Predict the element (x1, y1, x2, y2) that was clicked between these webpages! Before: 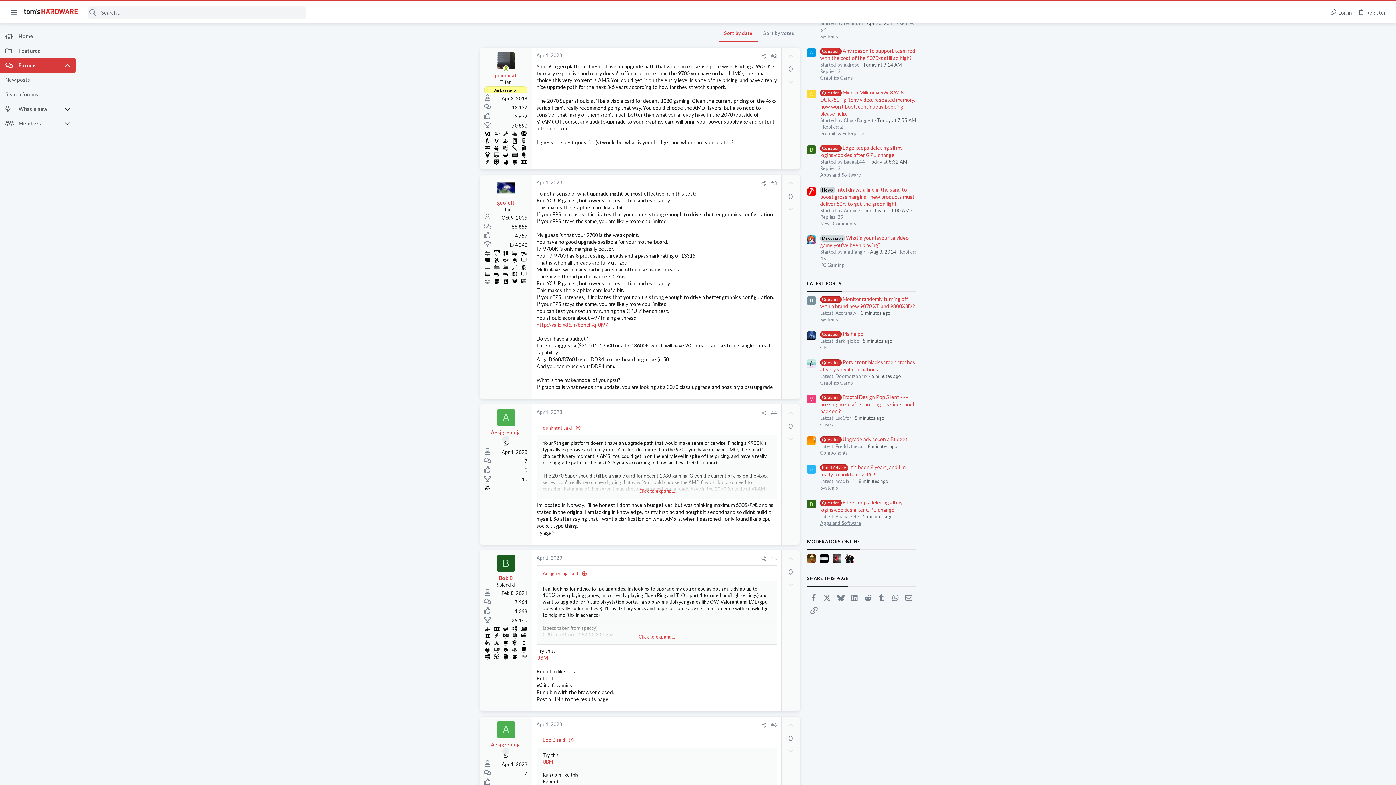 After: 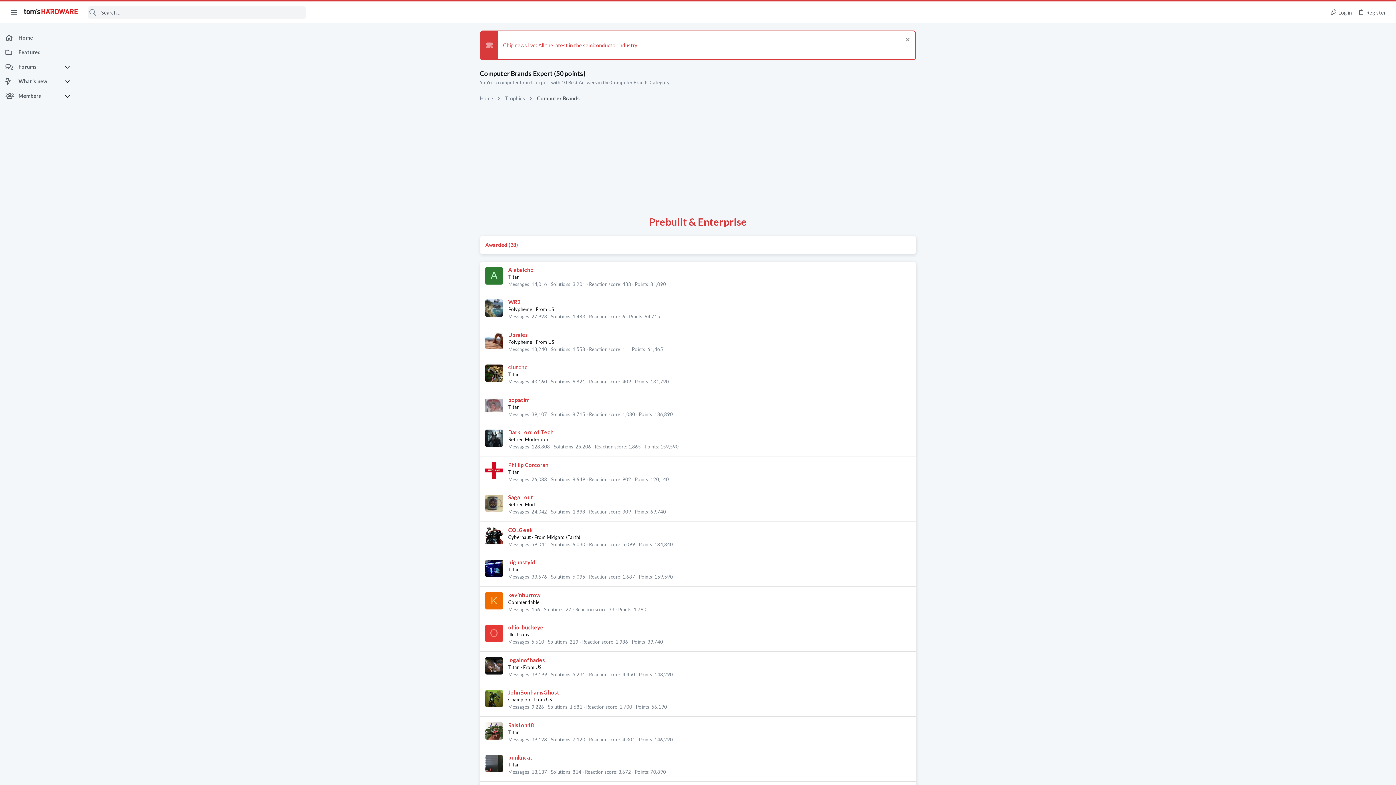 Action: bbox: (510, 277, 518, 284)